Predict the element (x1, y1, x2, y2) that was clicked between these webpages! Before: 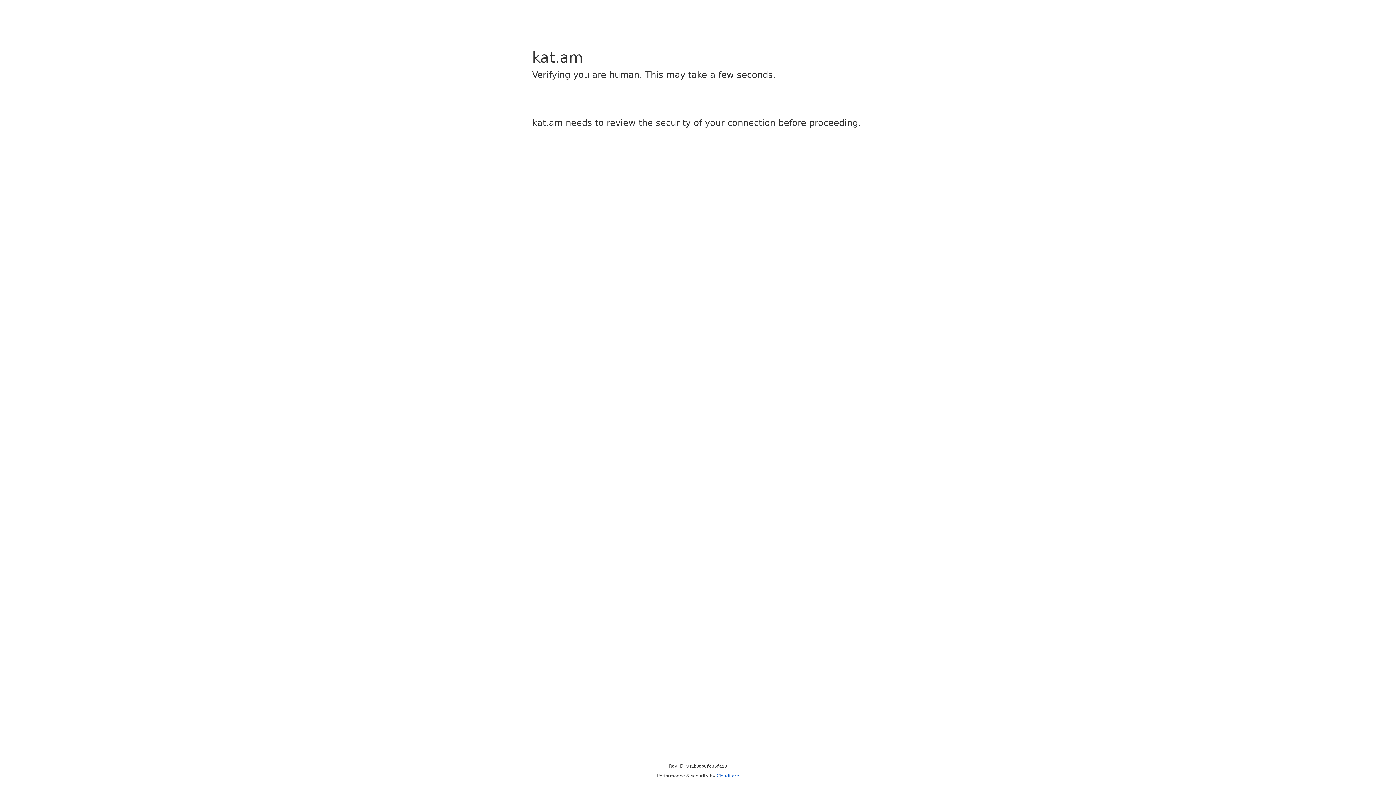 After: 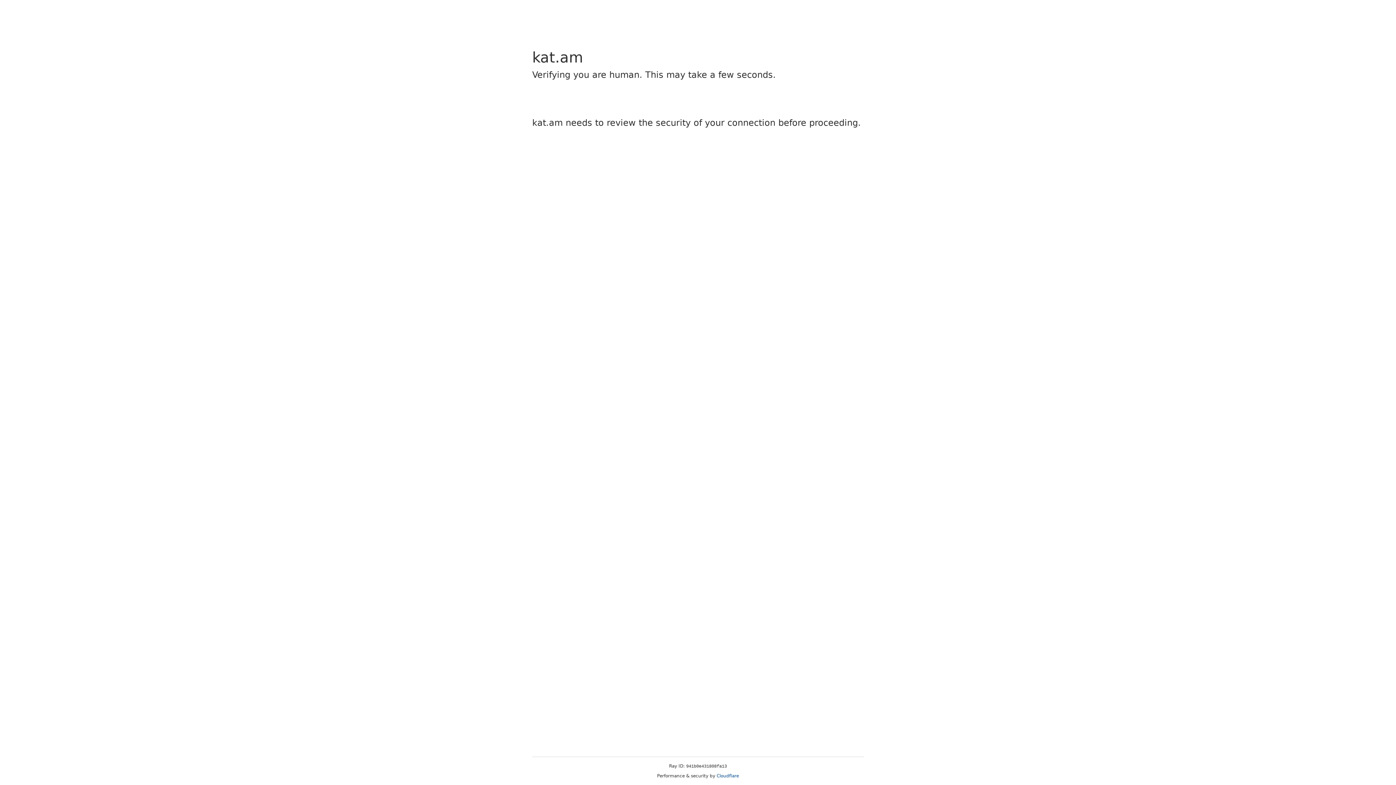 Action: bbox: (716, 773, 739, 778) label: Cloudflare